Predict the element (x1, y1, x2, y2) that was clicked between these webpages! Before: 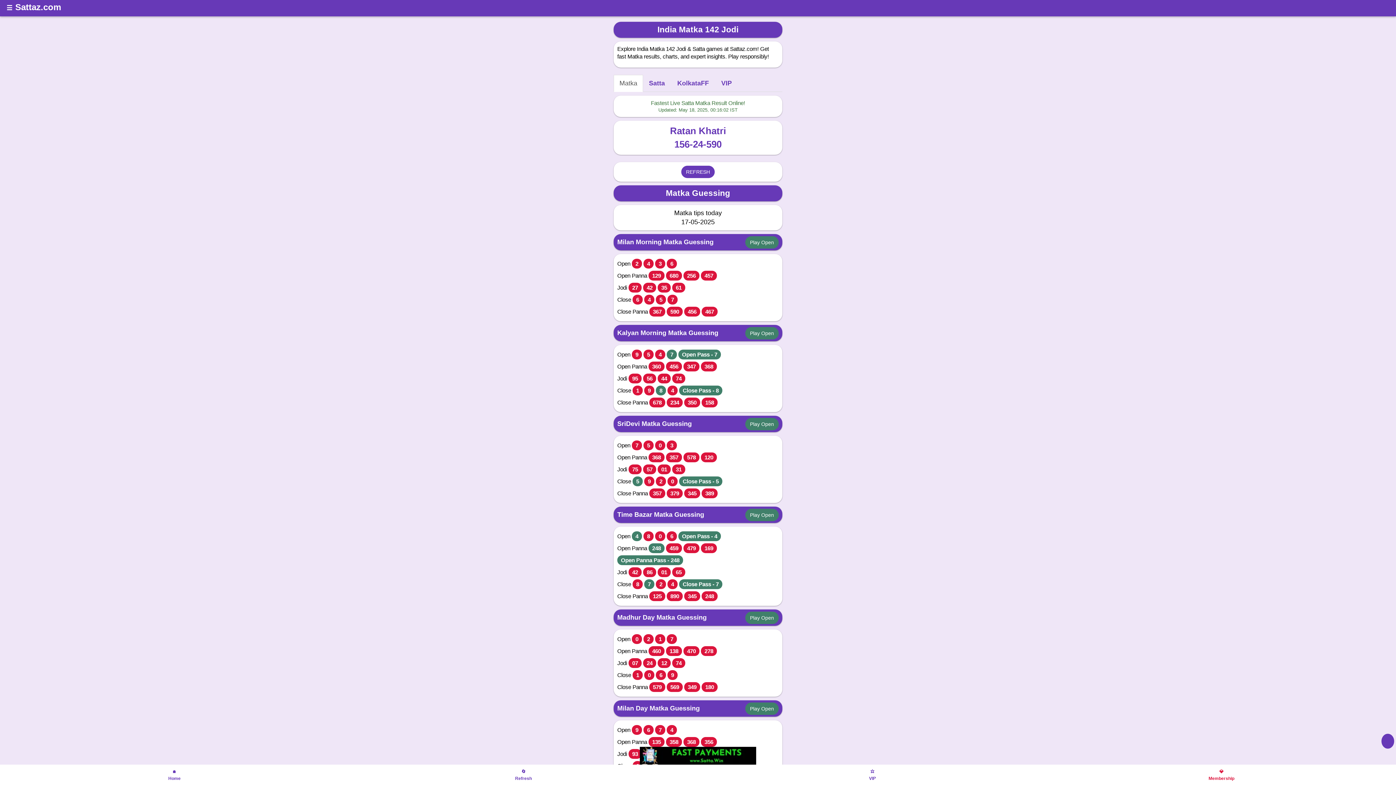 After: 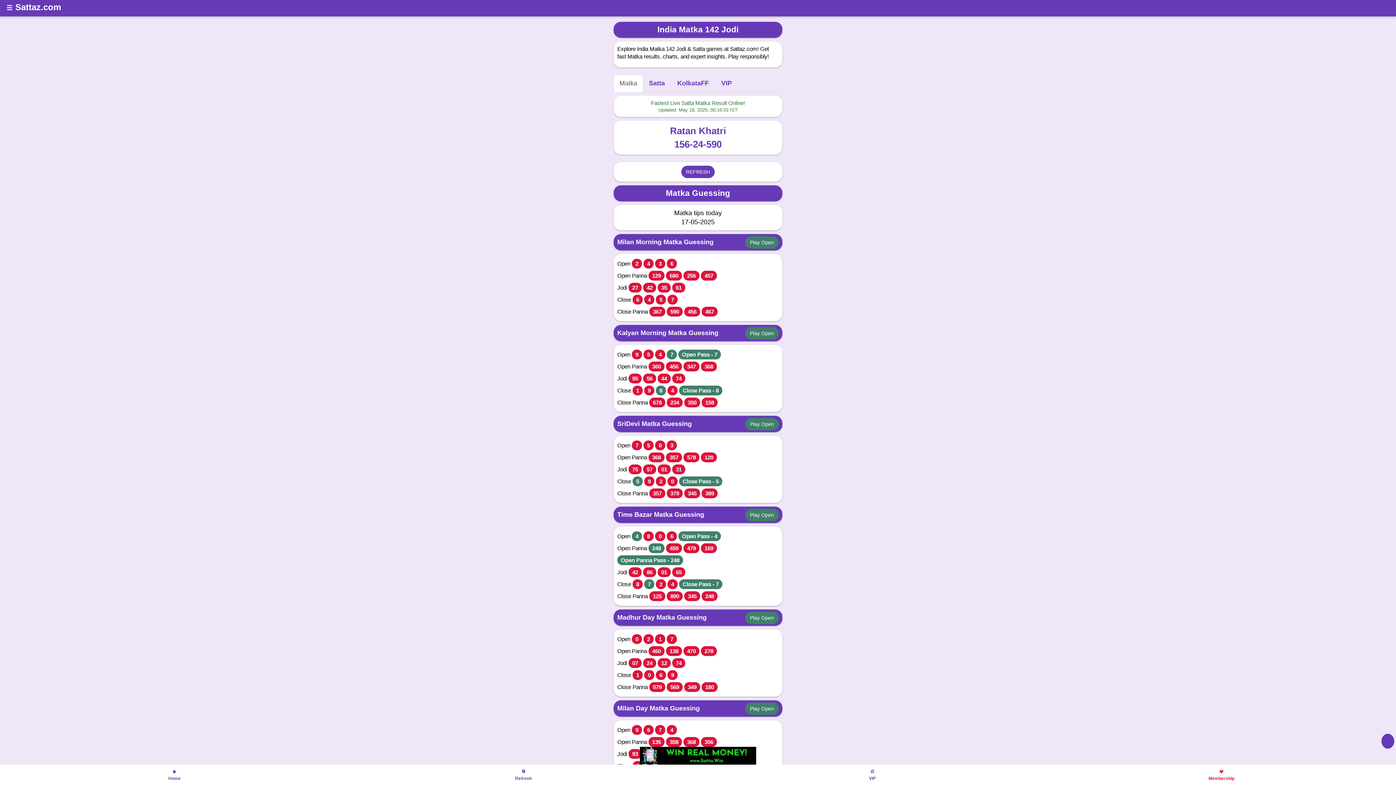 Action: bbox: (349, 768, 698, 782) label: Refresh